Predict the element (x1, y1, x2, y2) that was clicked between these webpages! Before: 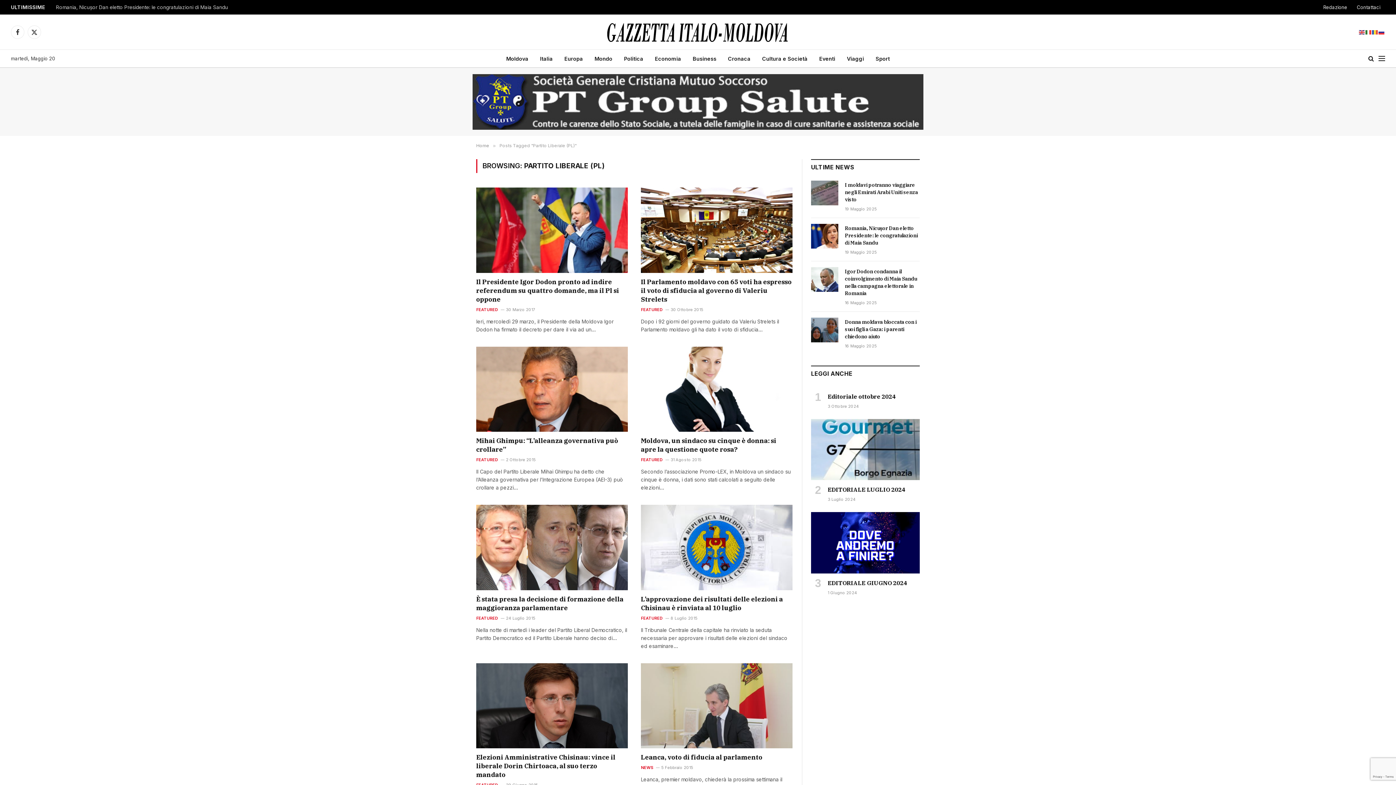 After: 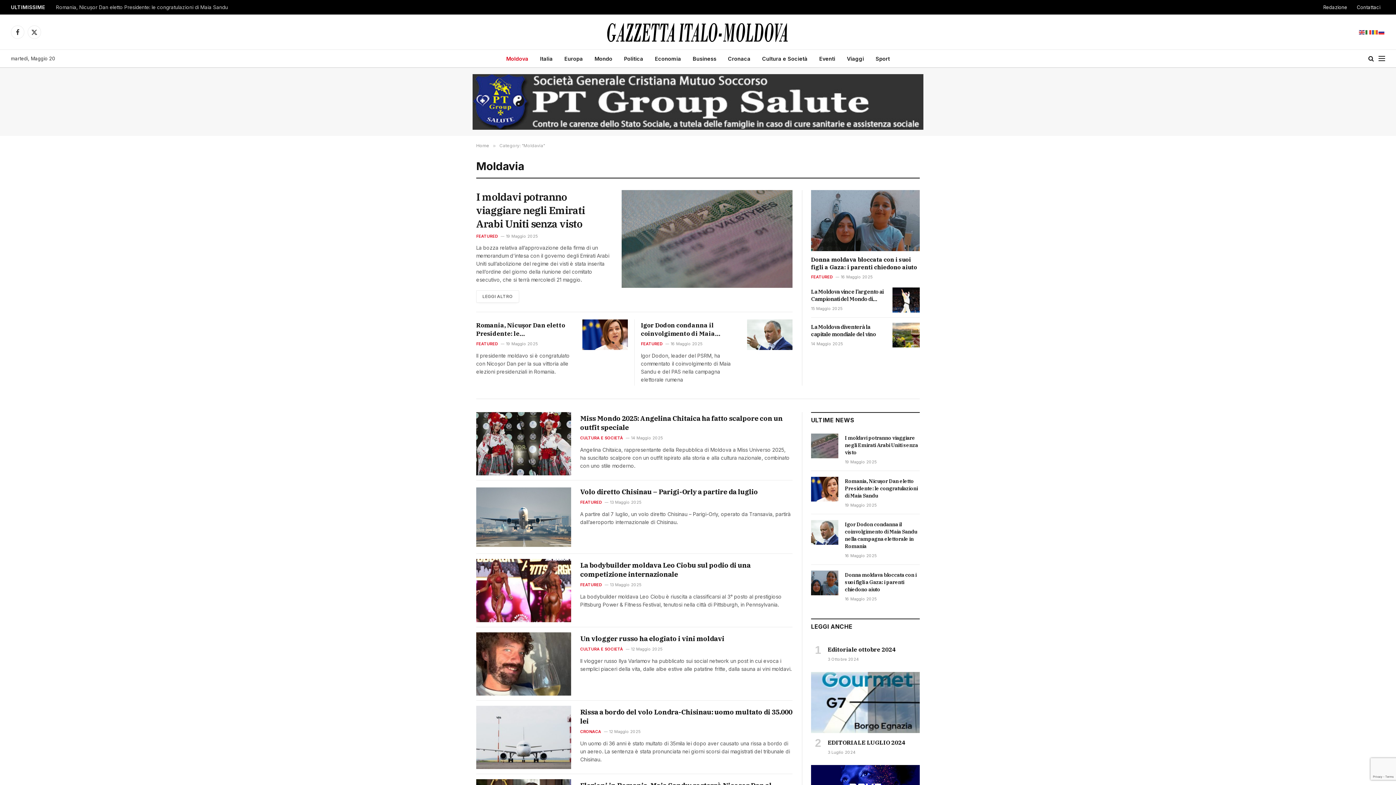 Action: bbox: (500, 49, 534, 67) label: Moldova